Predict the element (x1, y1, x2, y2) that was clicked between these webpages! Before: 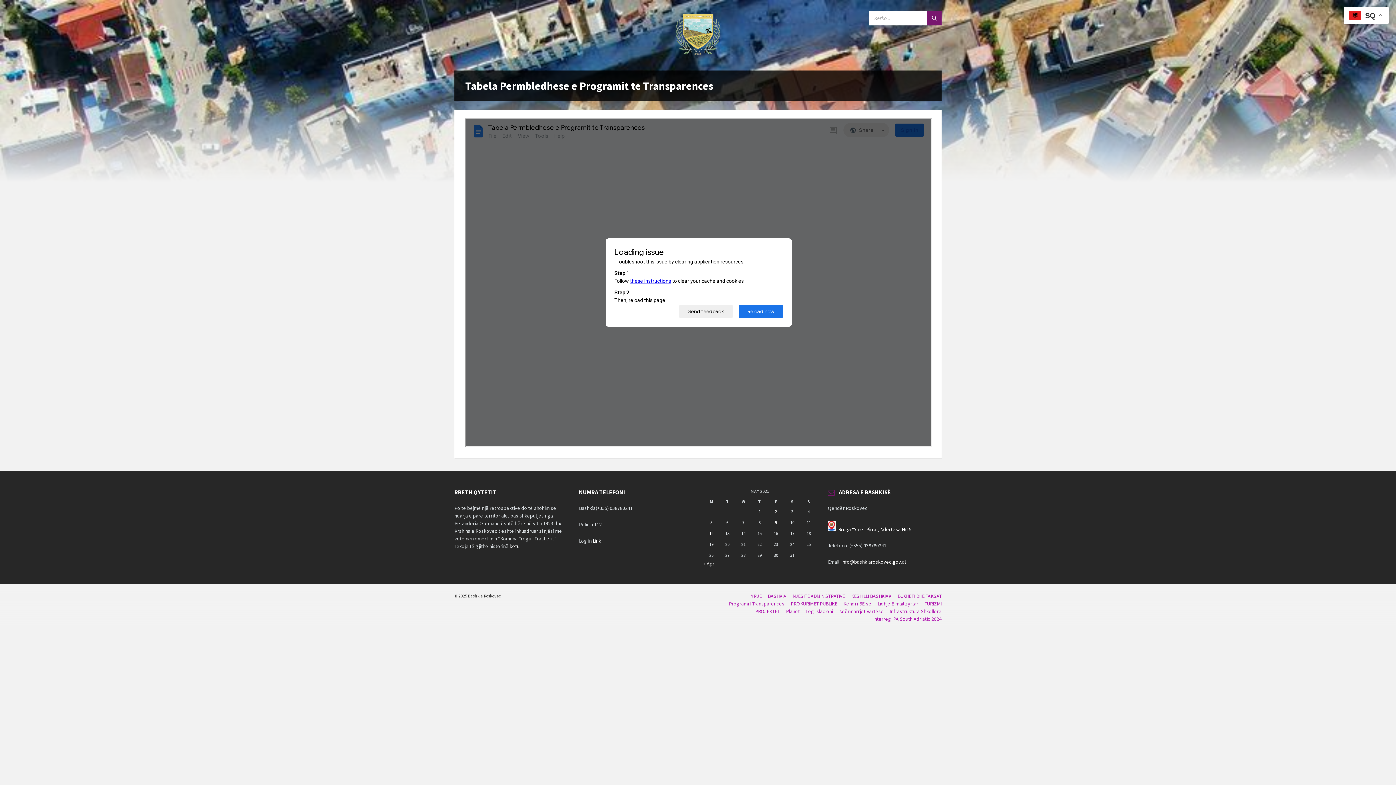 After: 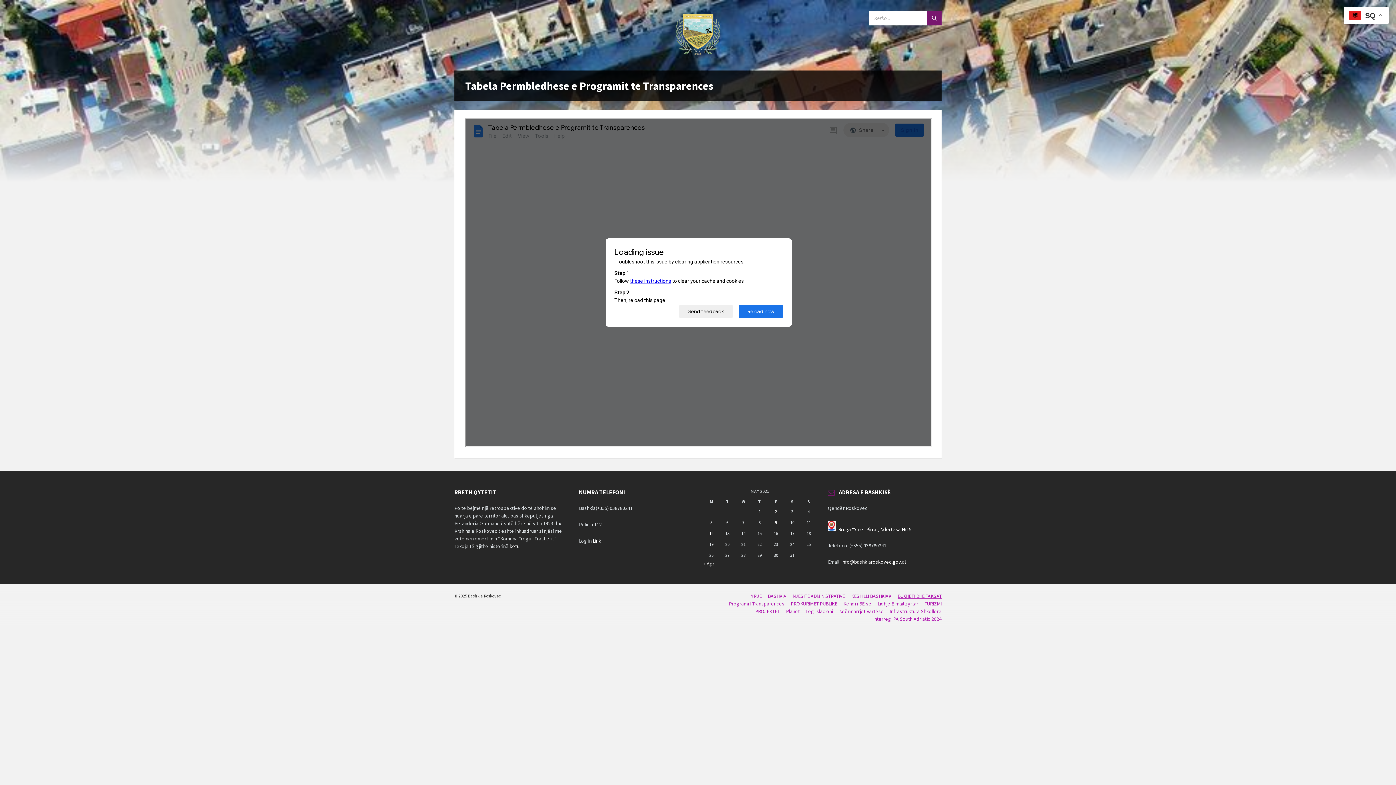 Action: bbox: (897, 592, 941, 599) label: BUXHETI DHE TAKSAT